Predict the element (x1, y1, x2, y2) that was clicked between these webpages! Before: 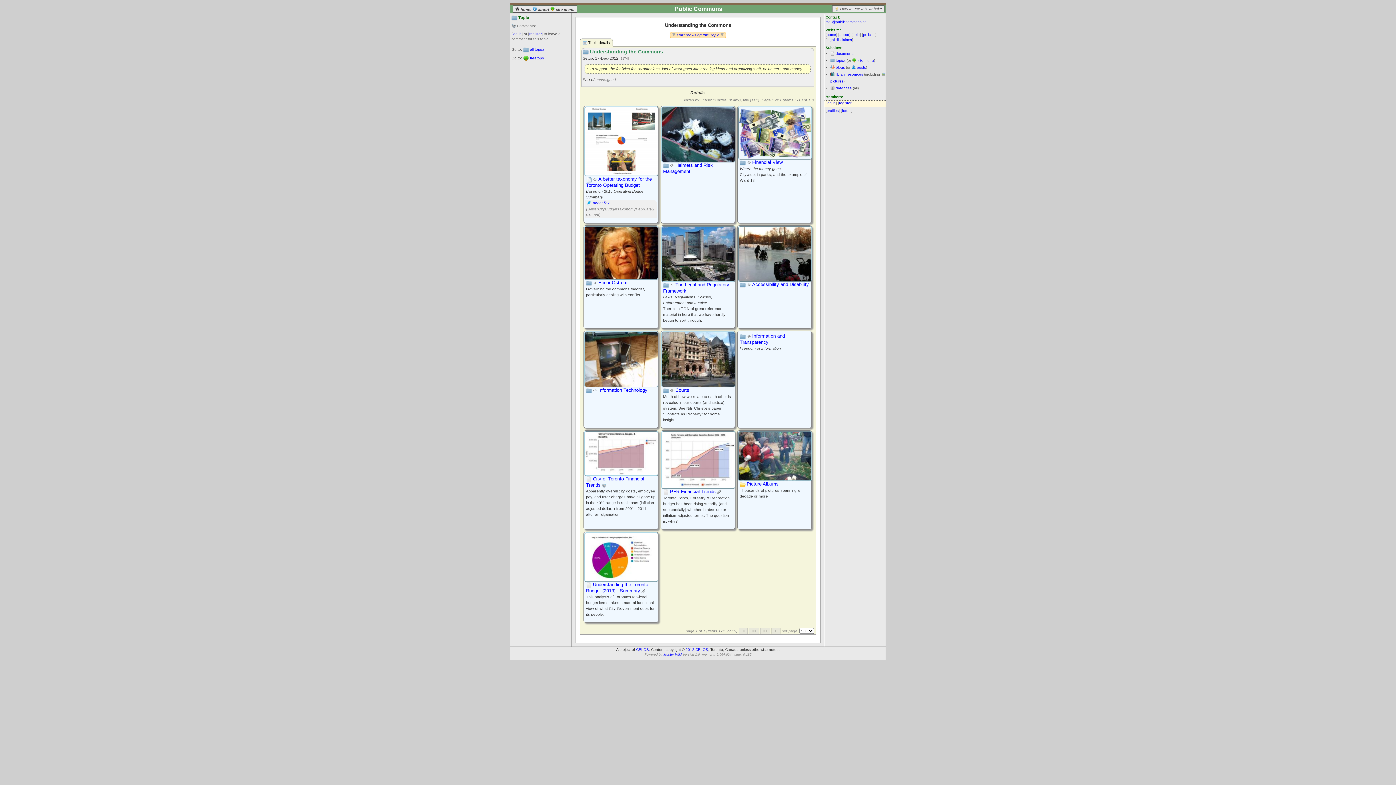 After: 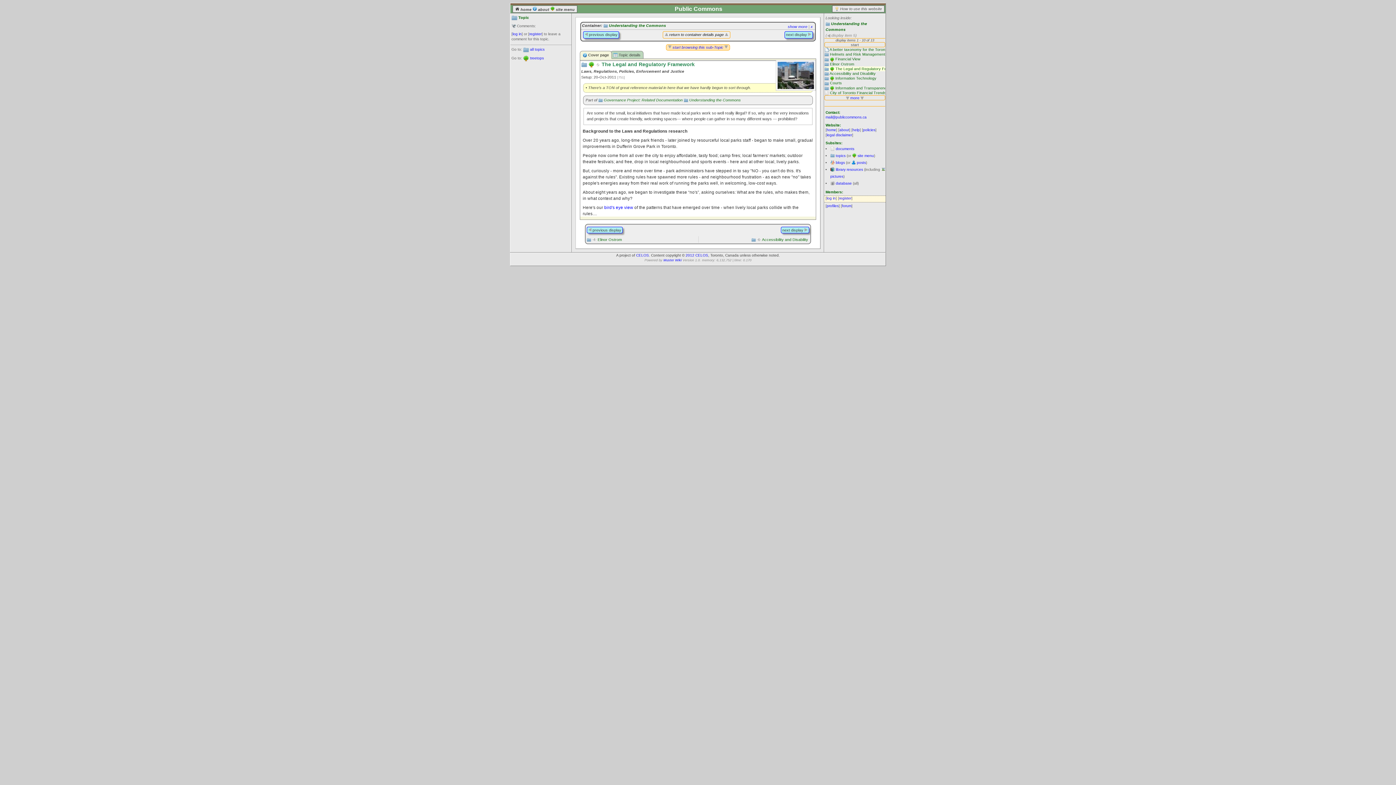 Action: bbox: (662, 278, 735, 282)